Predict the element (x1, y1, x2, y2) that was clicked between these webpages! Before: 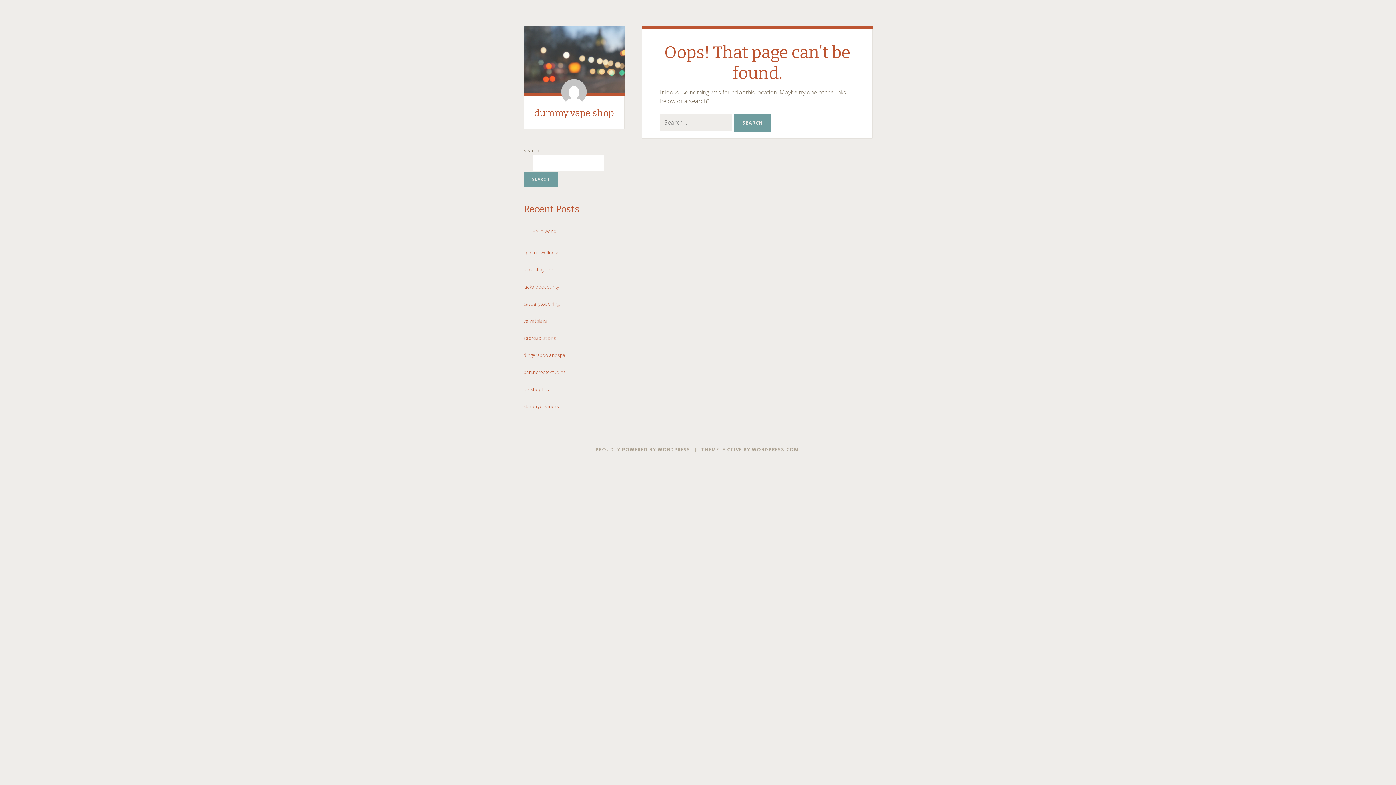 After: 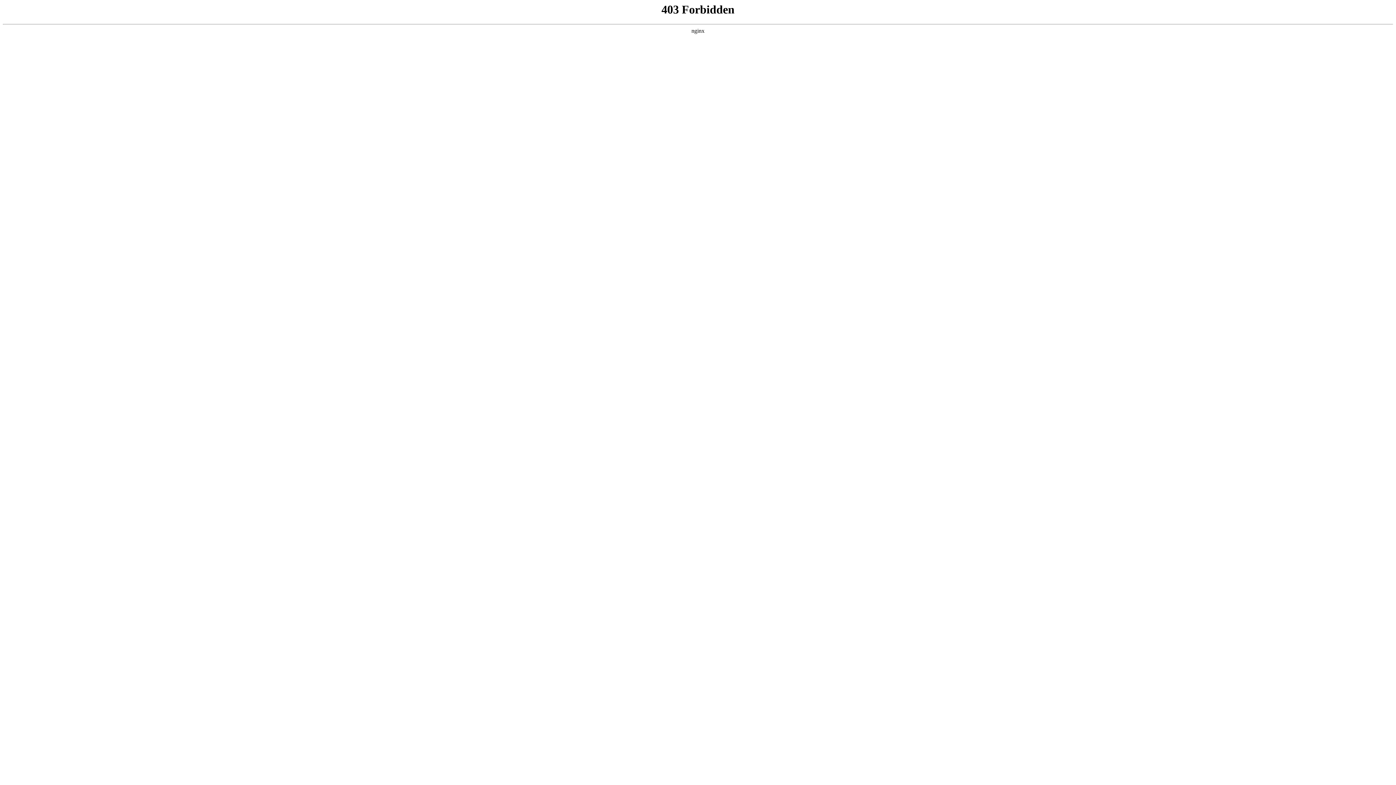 Action: bbox: (595, 446, 690, 453) label: PROUDLY POWERED BY WORDPRESS